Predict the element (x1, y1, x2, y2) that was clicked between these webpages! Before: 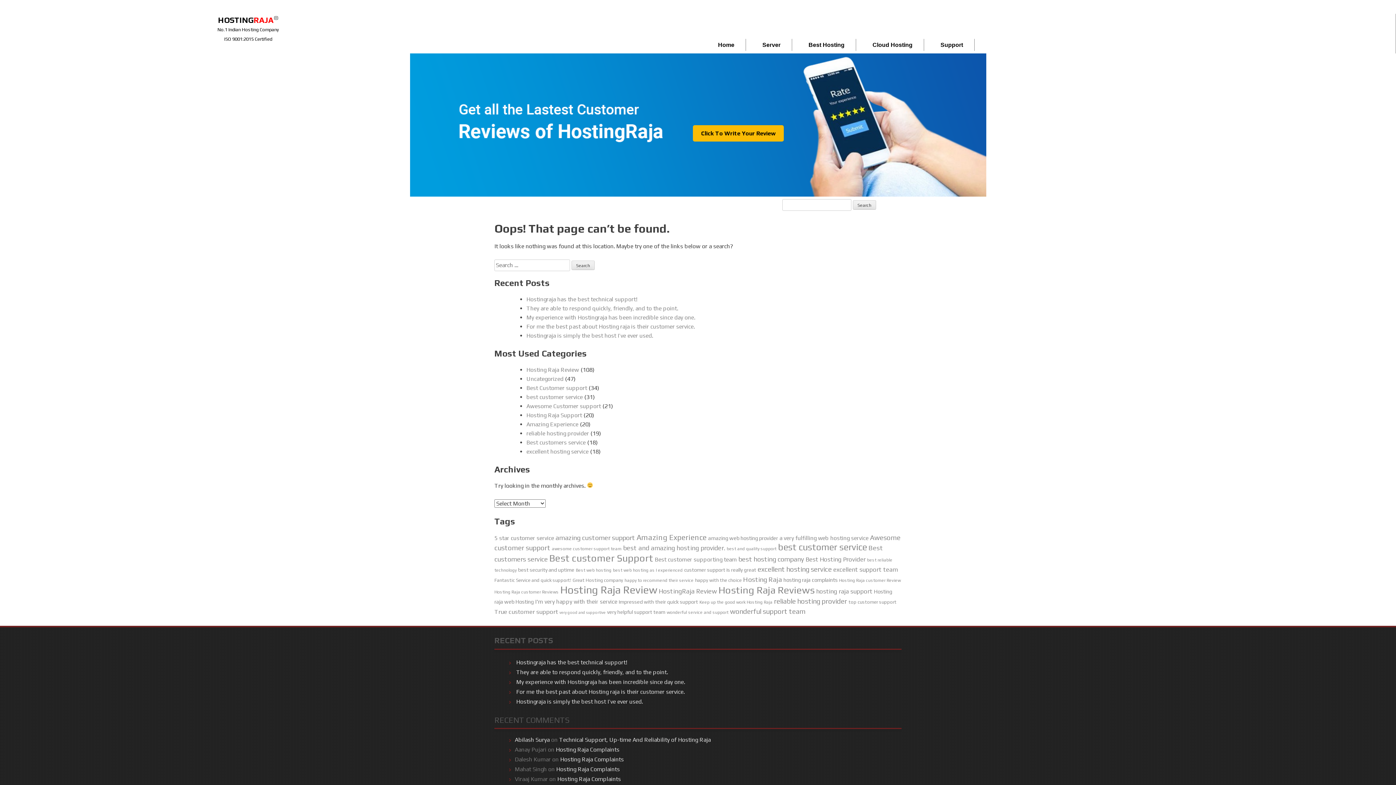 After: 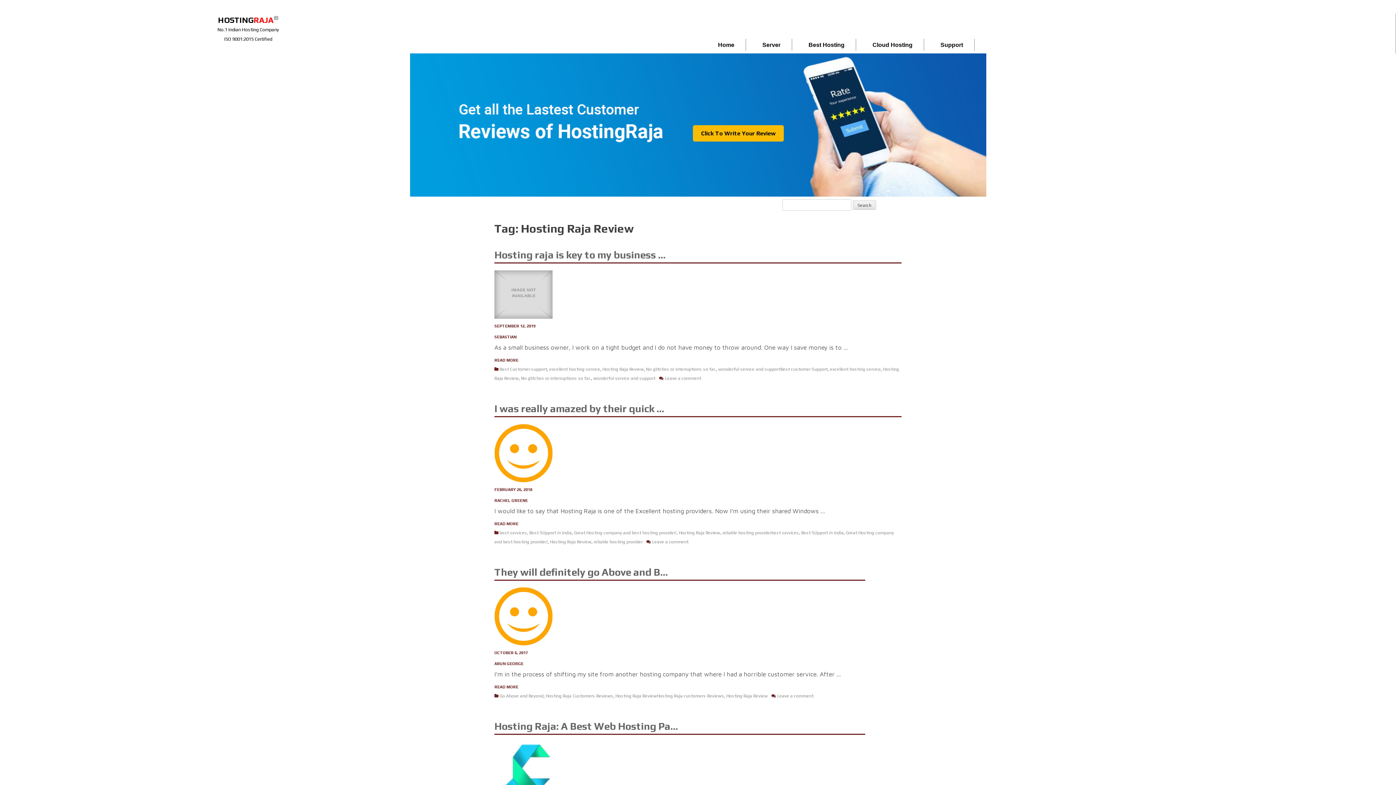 Action: label: Hosting Raja Review bbox: (560, 583, 657, 595)